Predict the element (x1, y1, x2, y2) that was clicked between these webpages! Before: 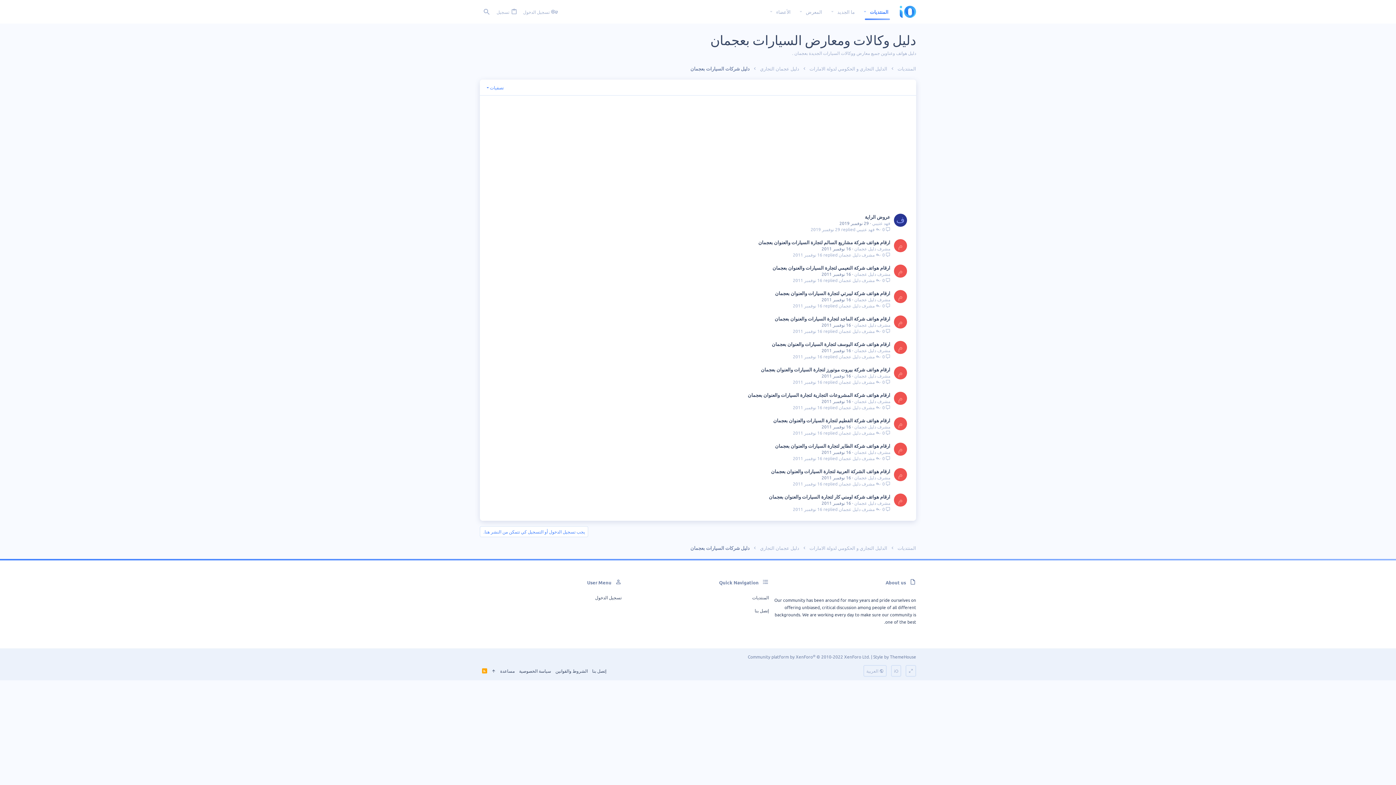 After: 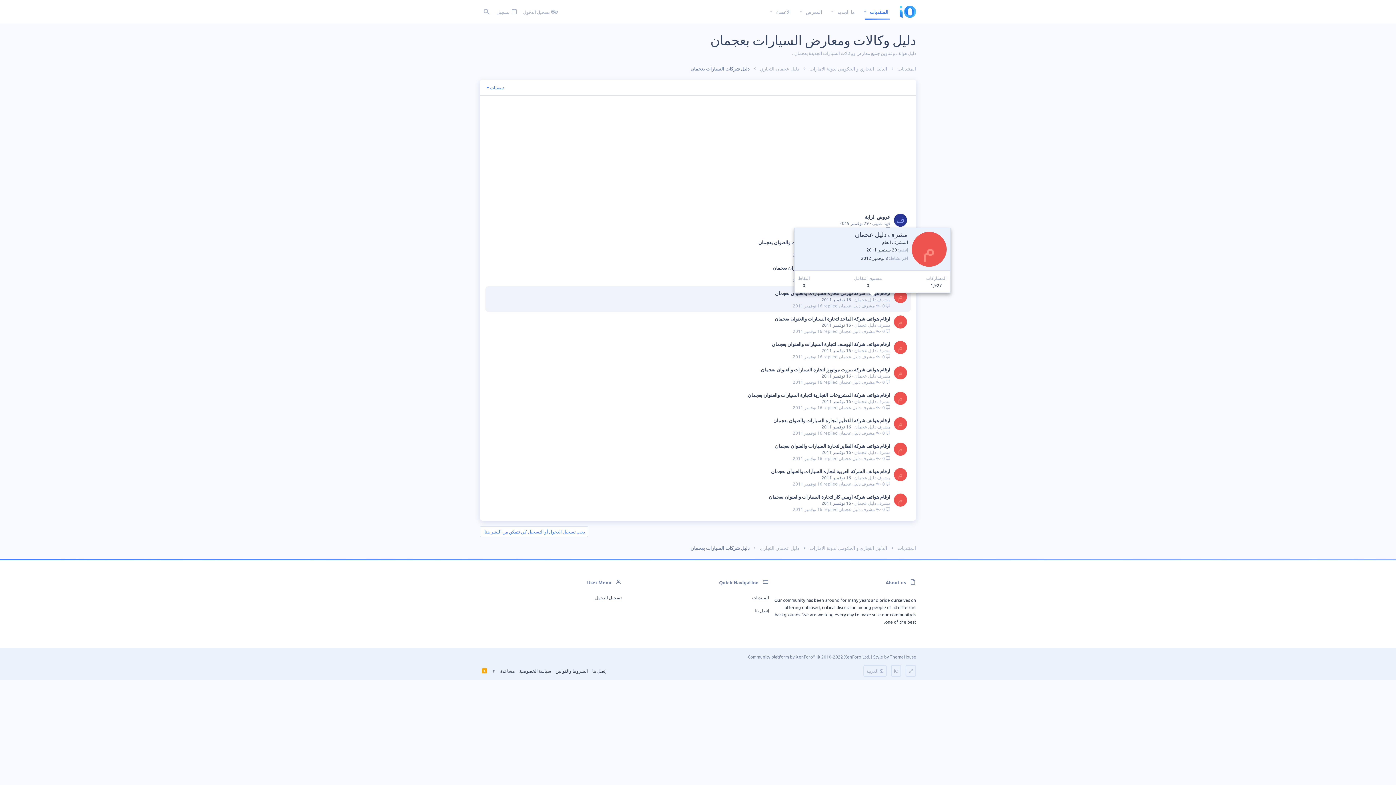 Action: bbox: (854, 296, 890, 302) label: مشرف دليل عجمان